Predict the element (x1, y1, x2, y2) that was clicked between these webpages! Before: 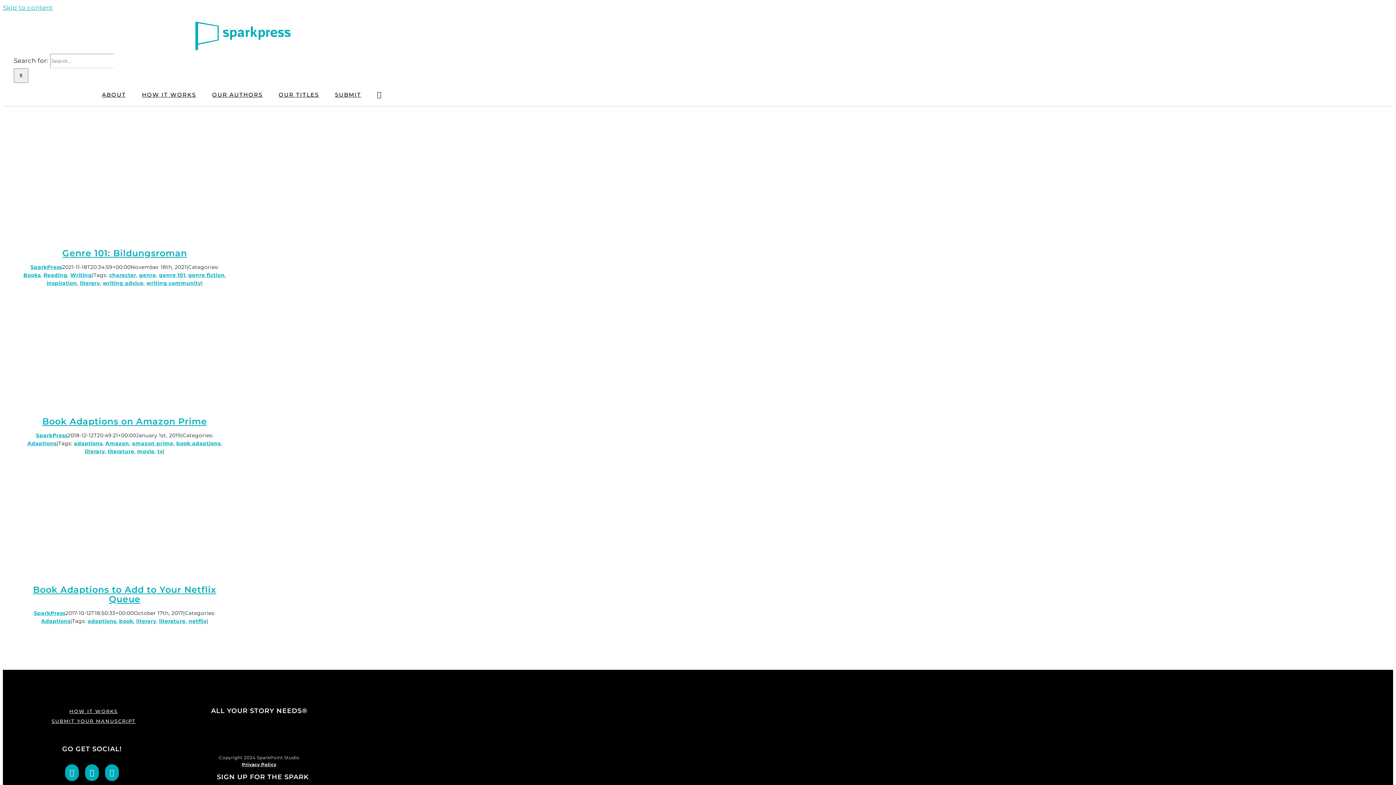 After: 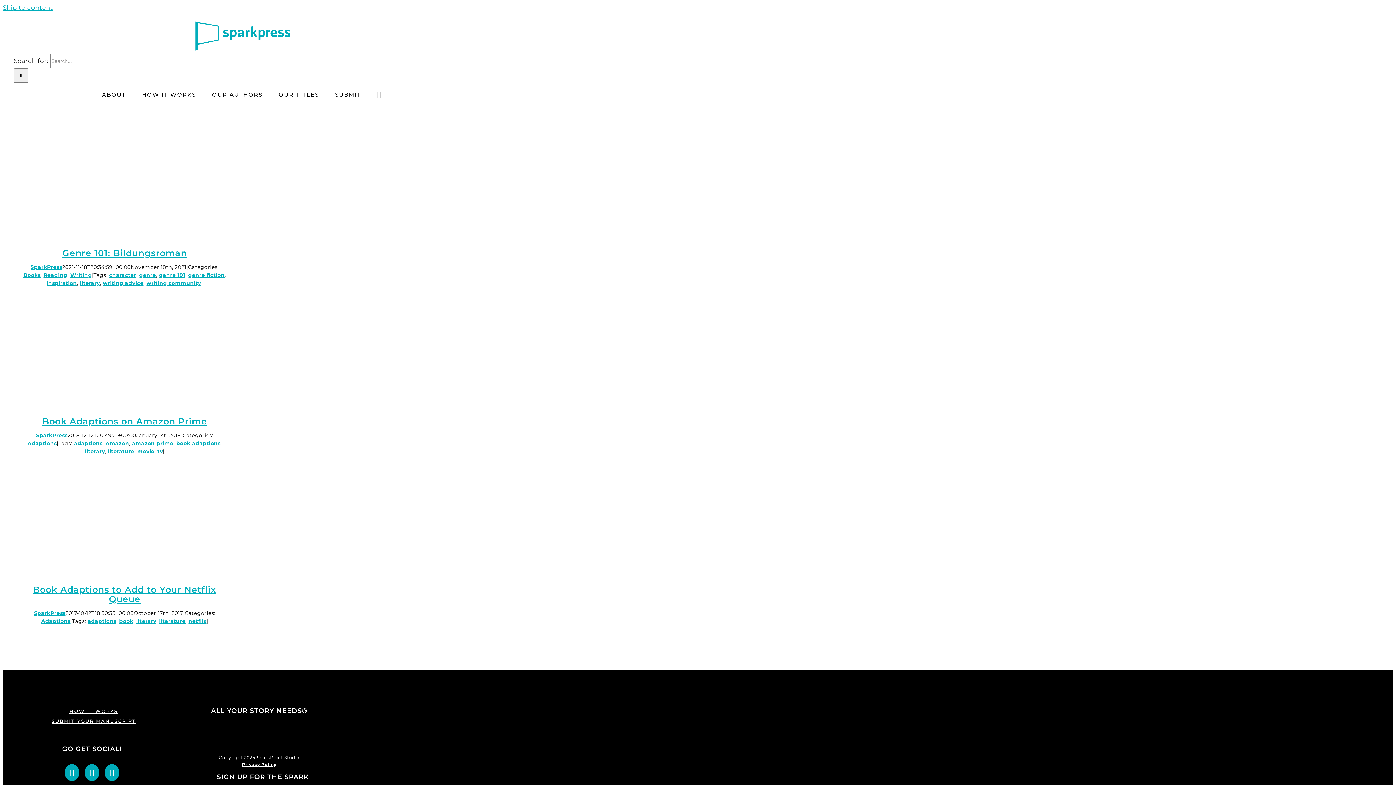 Action: label: Twitter bbox: (85, 764, 99, 781)